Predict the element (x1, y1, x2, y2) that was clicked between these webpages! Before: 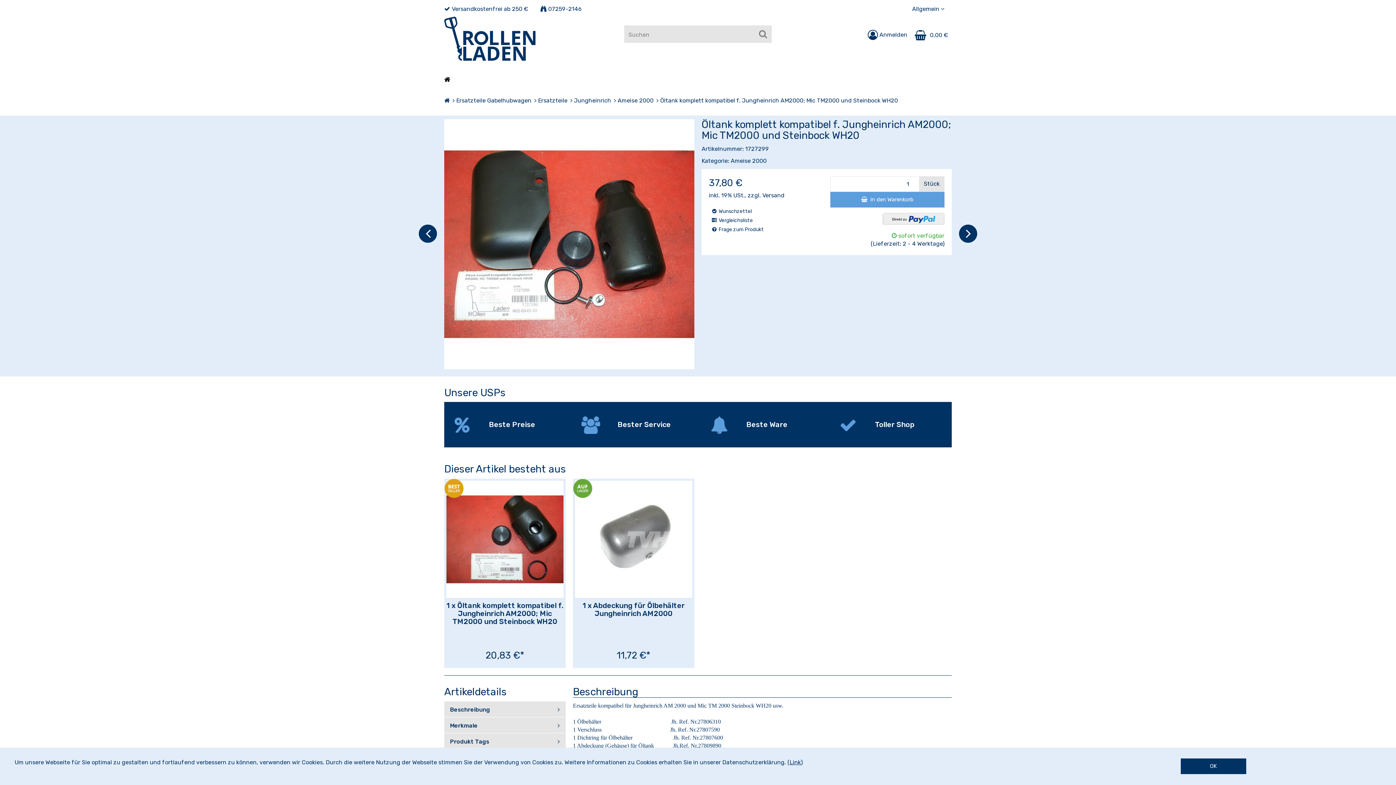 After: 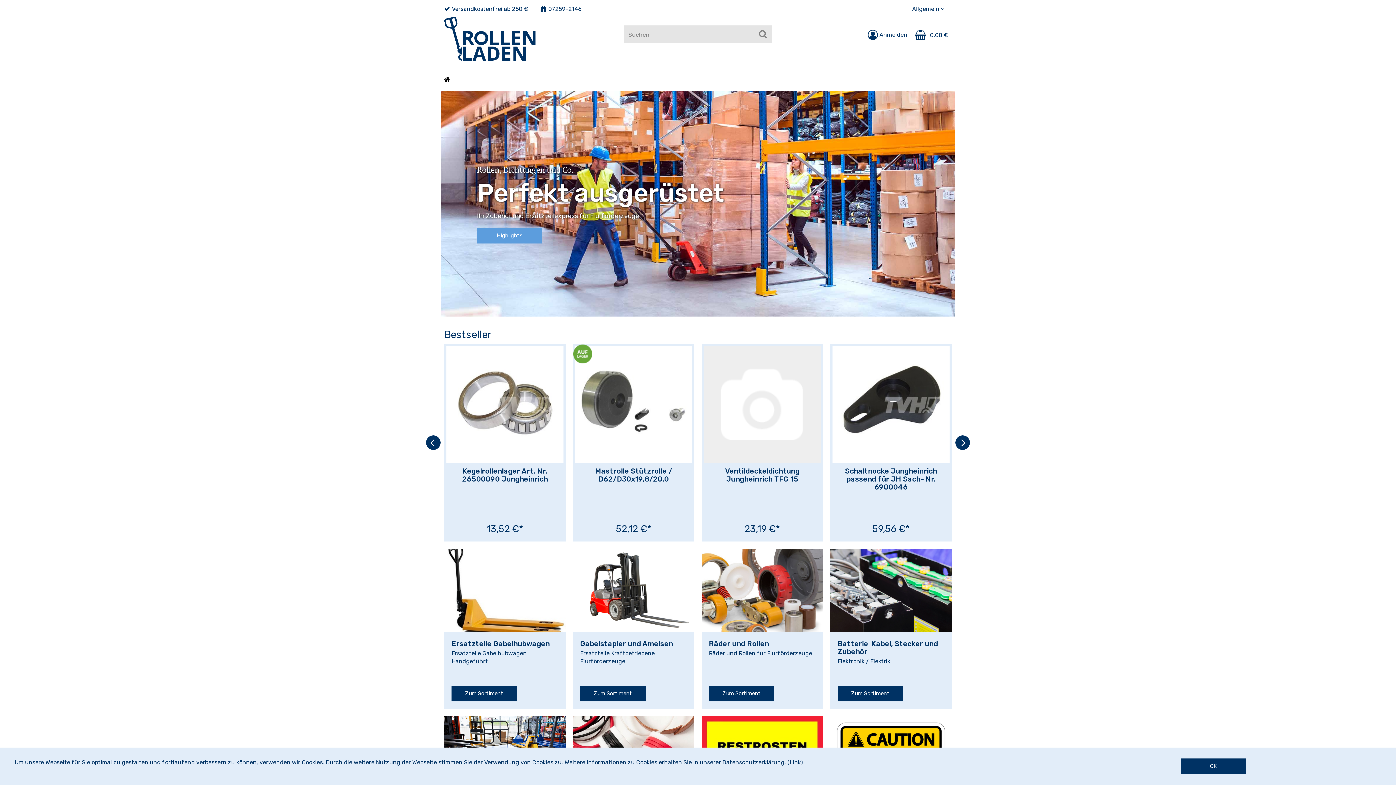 Action: bbox: (444, 25, 565, 60)